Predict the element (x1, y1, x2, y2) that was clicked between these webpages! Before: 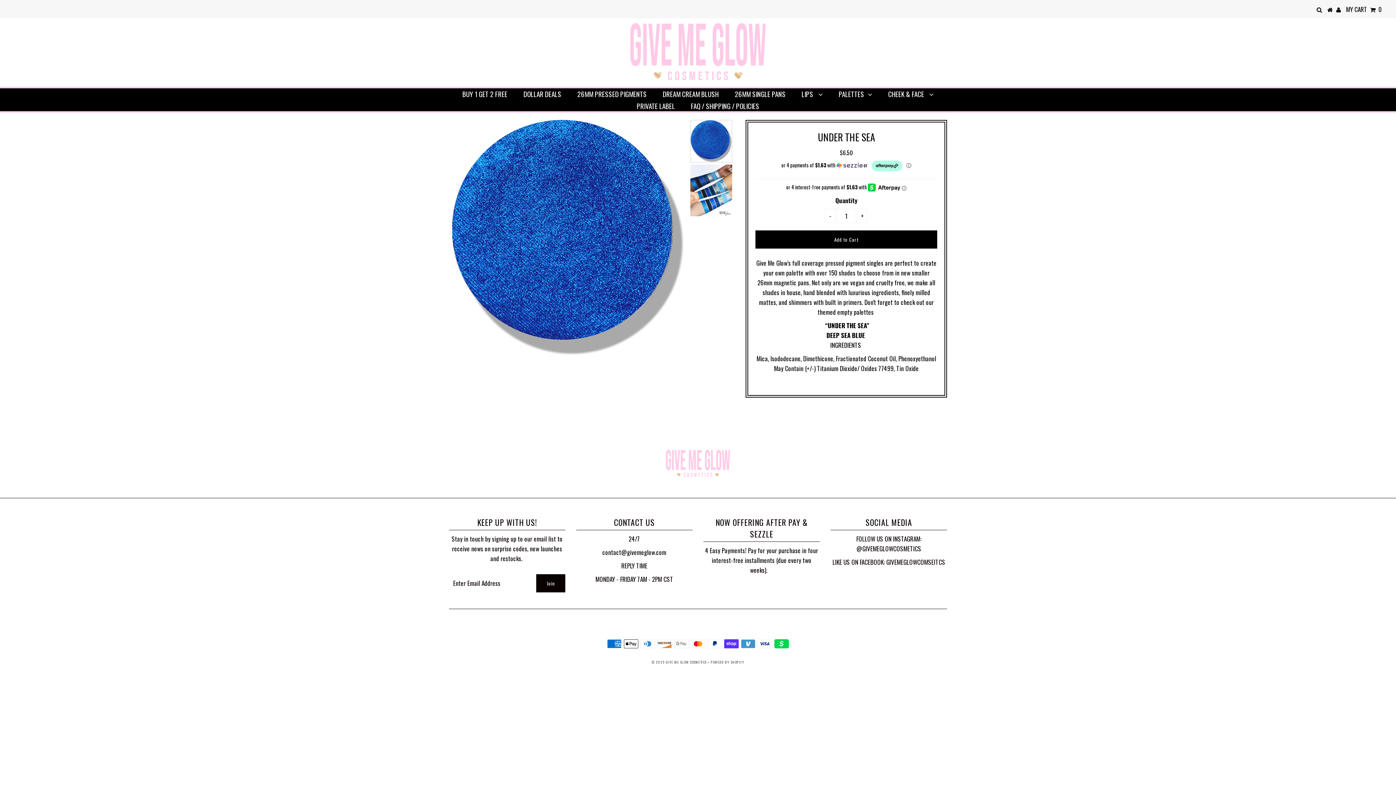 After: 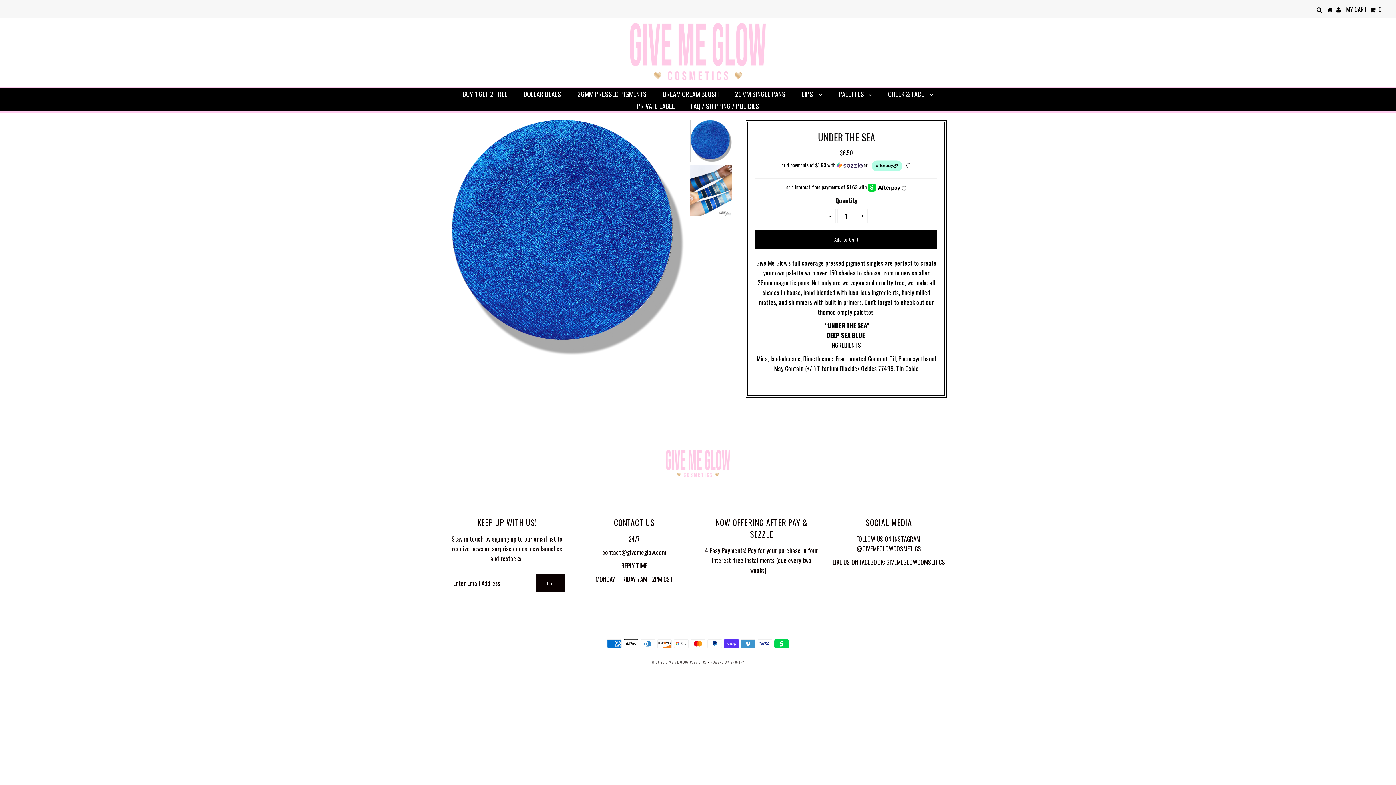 Action: label: - bbox: (825, 208, 836, 223)